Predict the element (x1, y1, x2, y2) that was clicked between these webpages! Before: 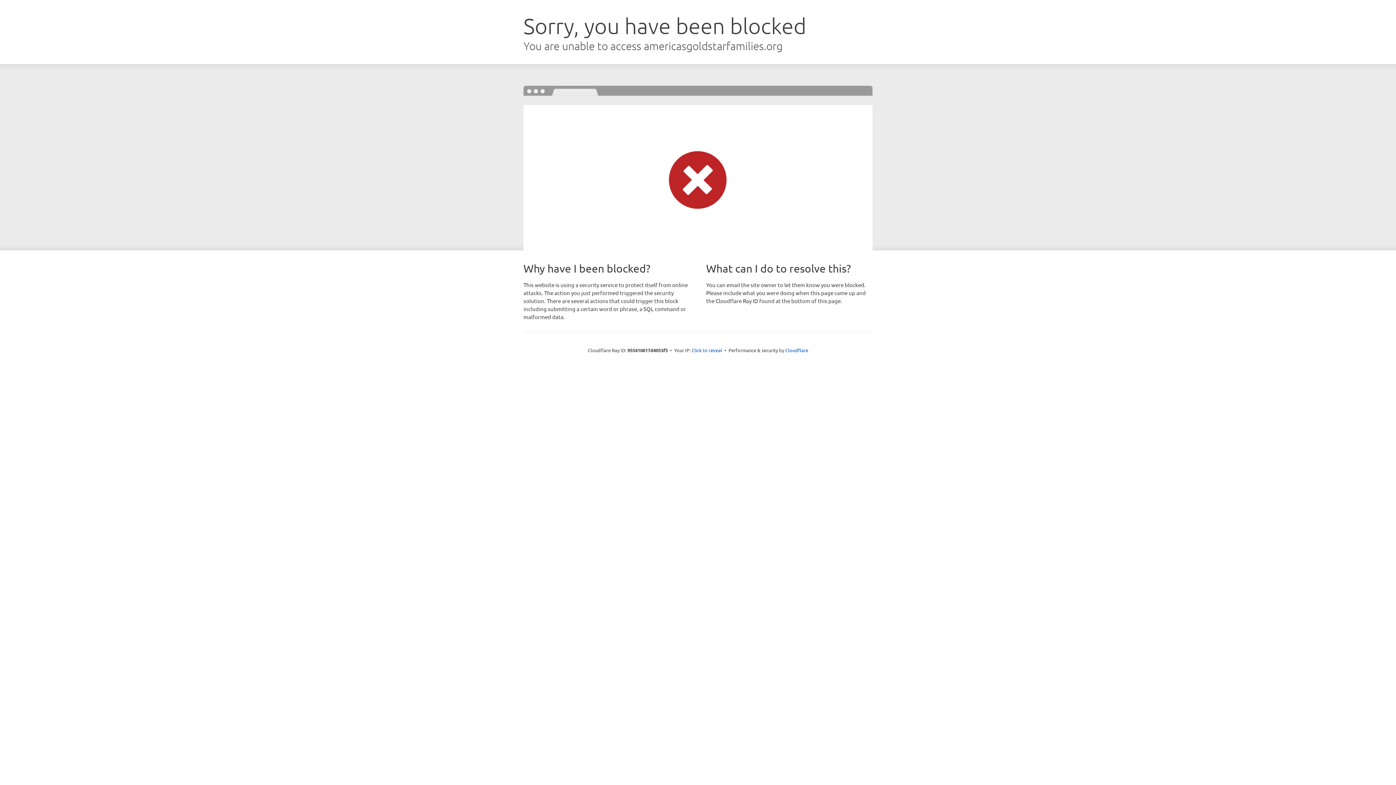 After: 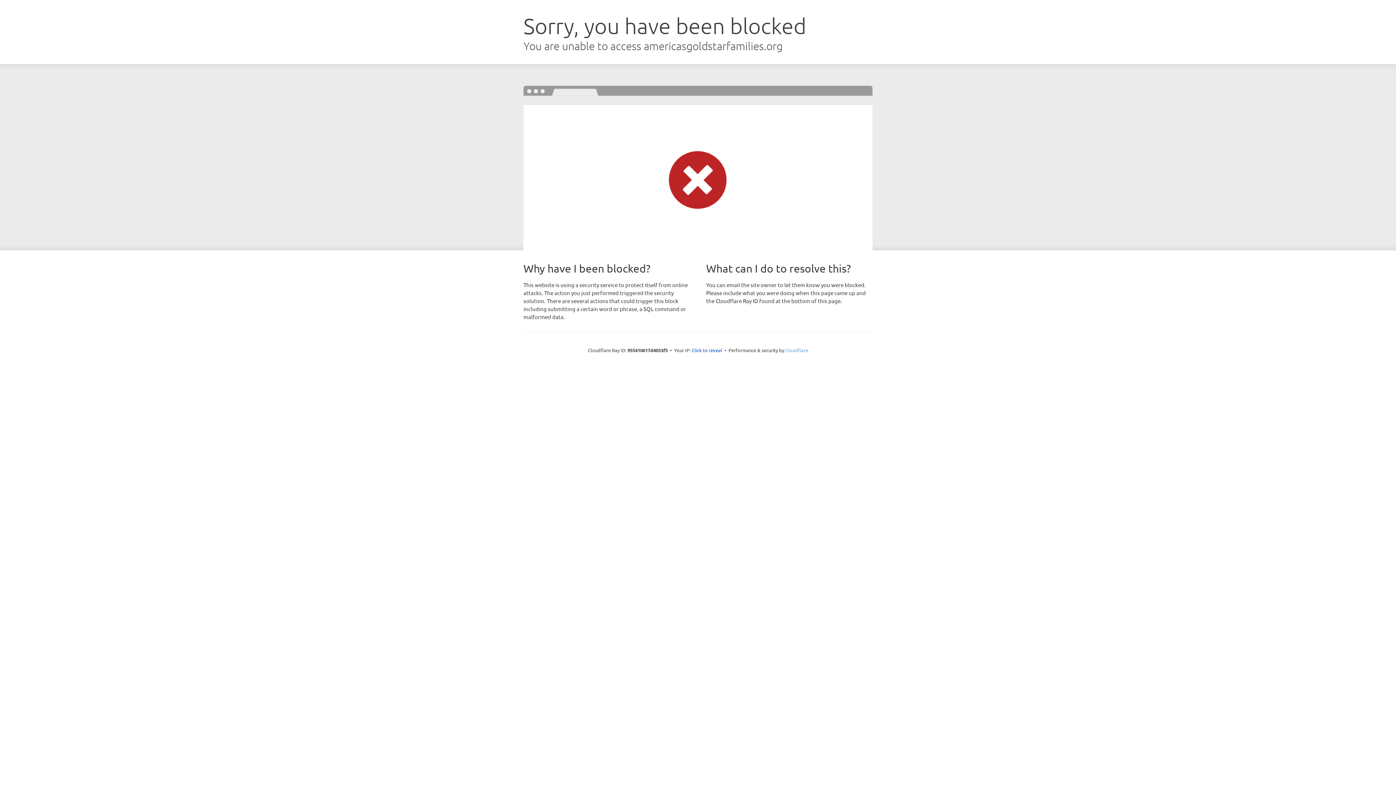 Action: label: Cloudflare bbox: (785, 347, 808, 353)